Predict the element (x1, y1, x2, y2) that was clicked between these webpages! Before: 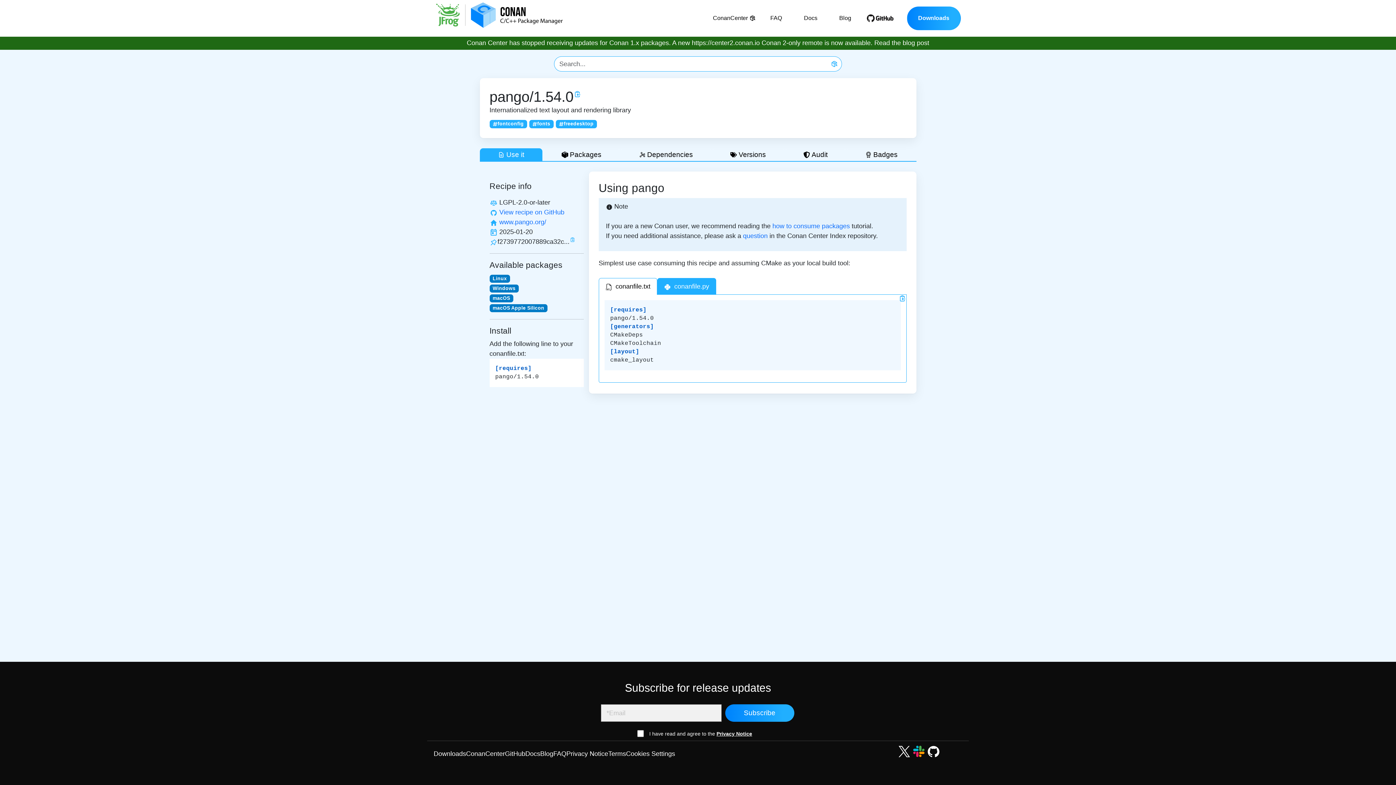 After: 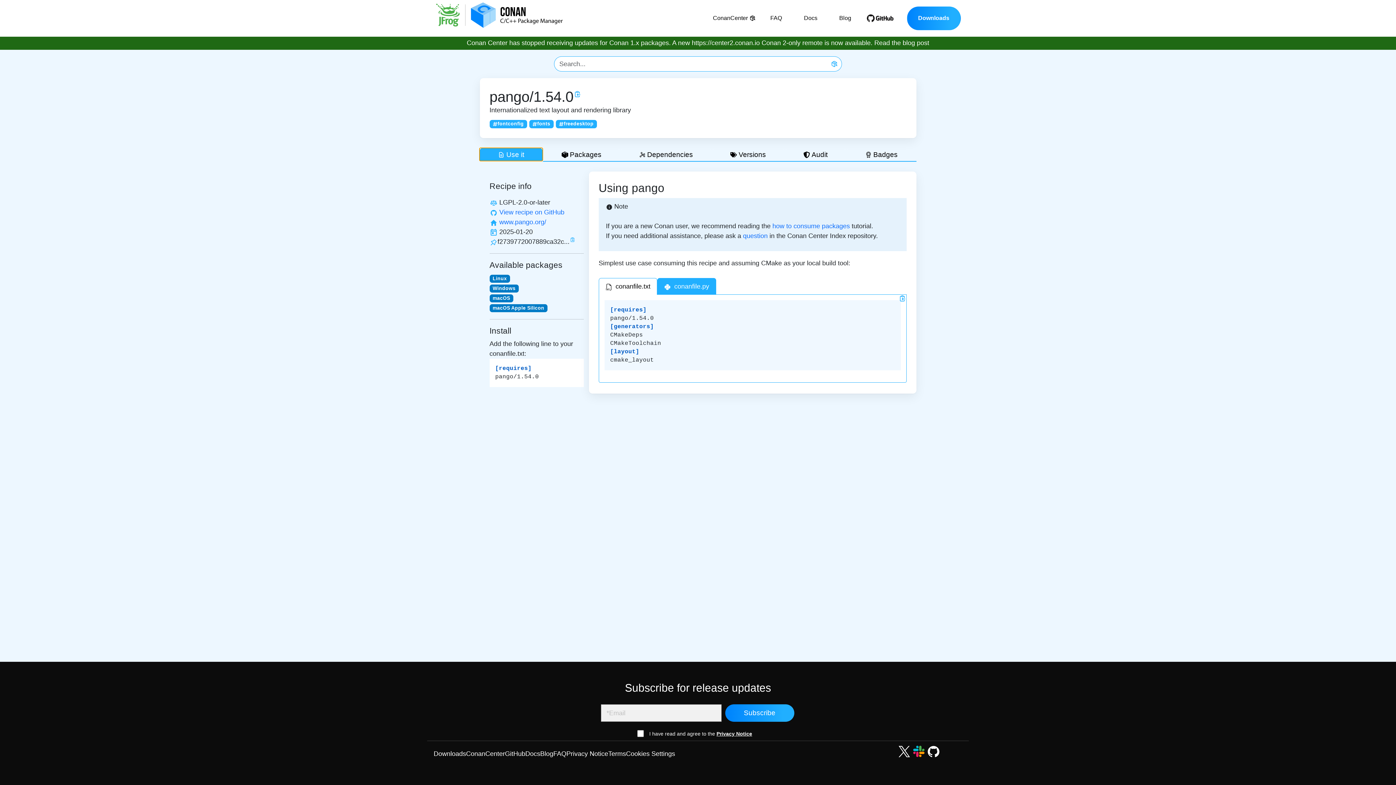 Action: label: Use it bbox: (479, 148, 542, 161)